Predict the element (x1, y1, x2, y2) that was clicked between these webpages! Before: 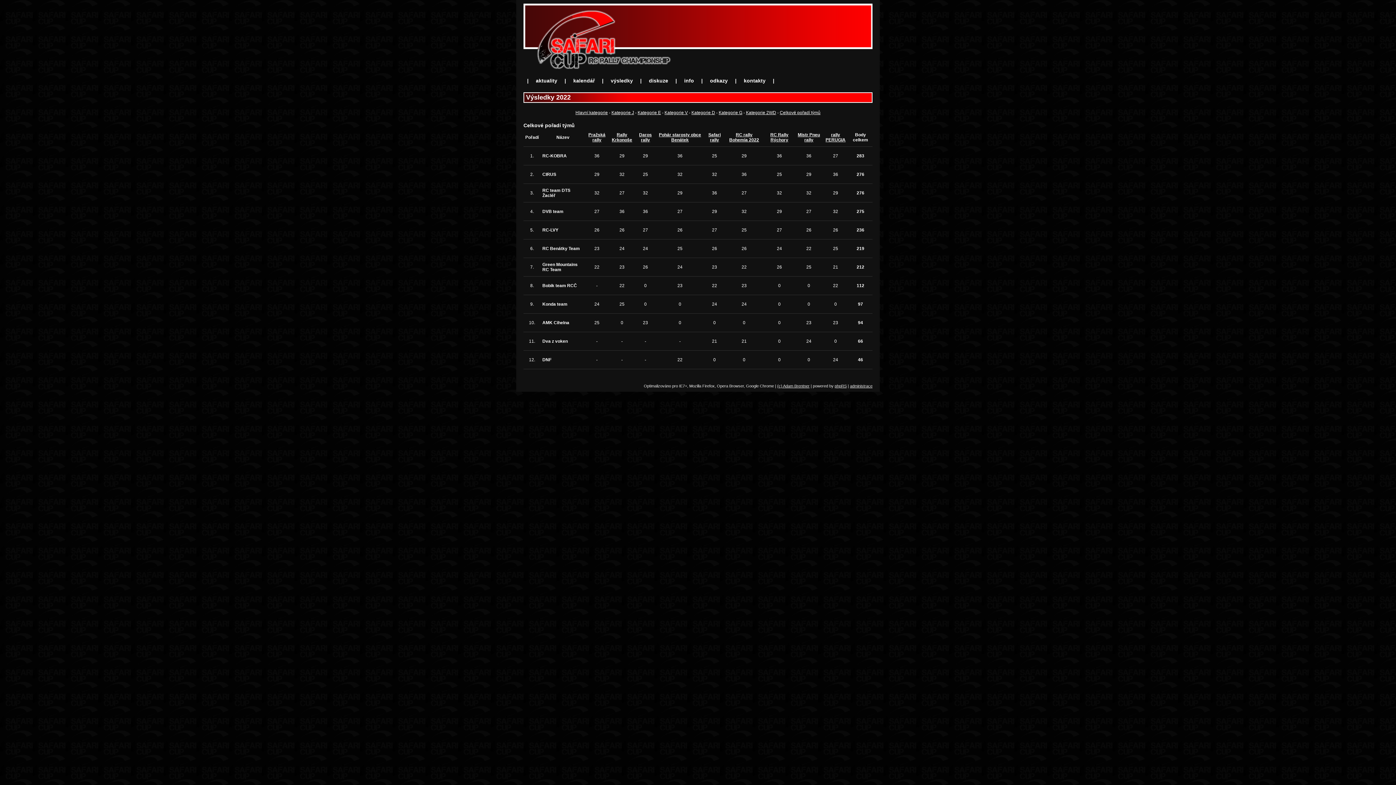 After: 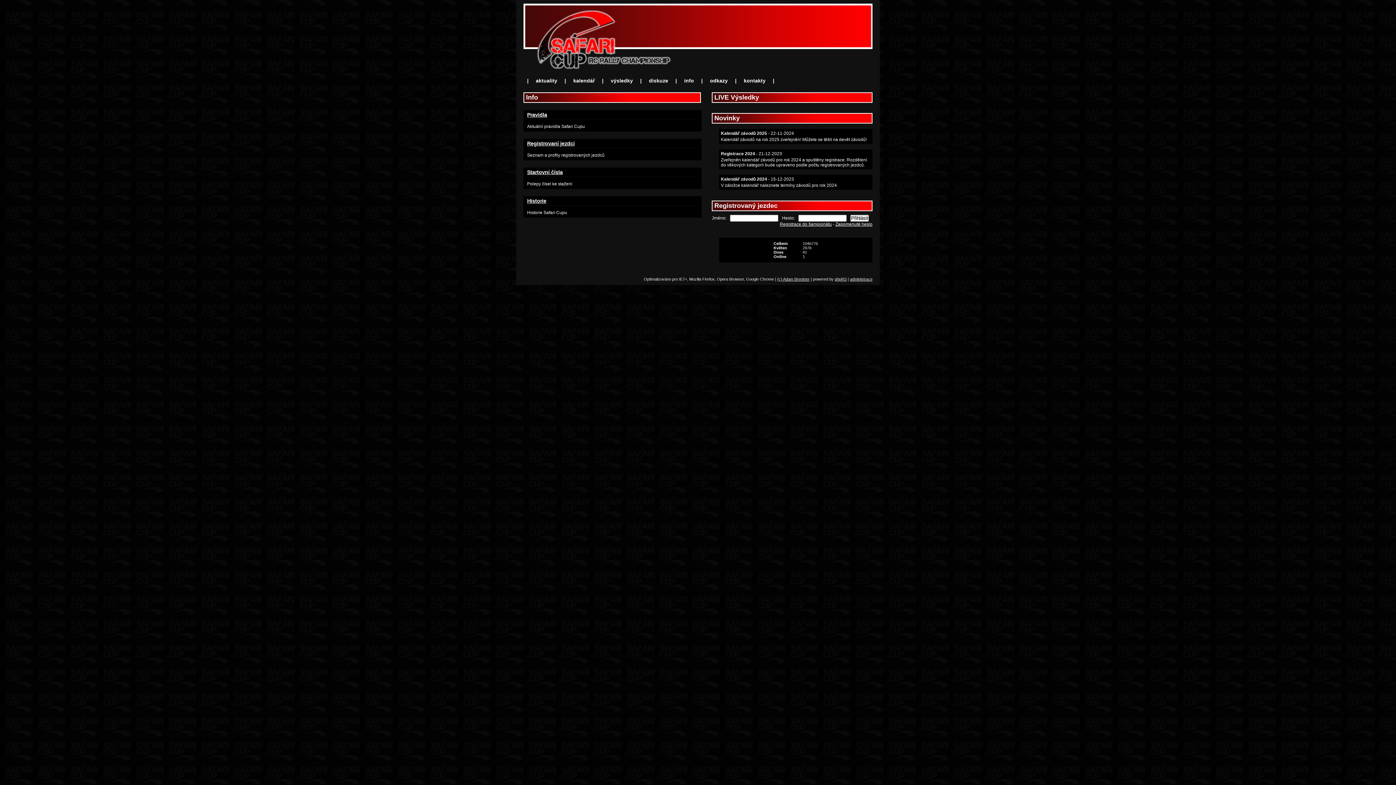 Action: bbox: (684, 78, 694, 83) label: info